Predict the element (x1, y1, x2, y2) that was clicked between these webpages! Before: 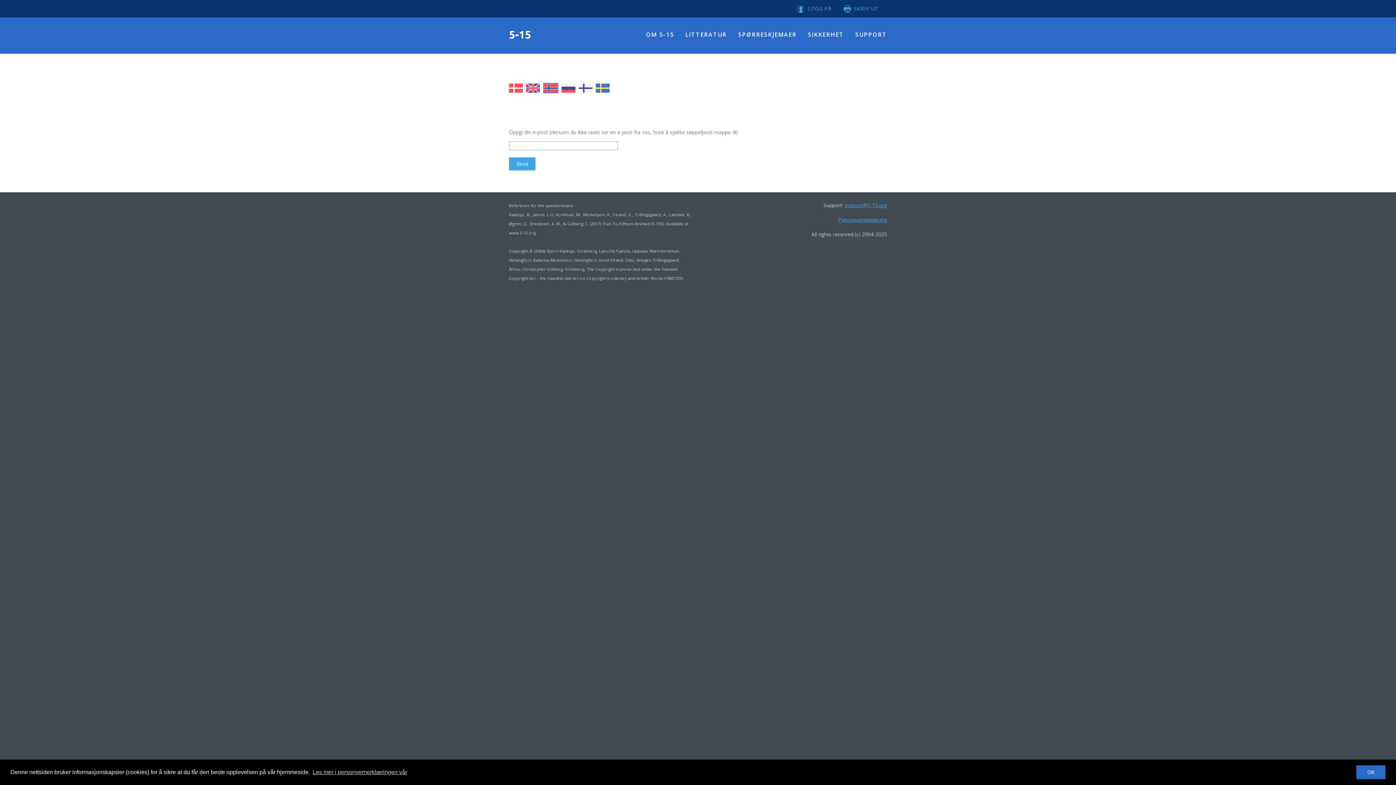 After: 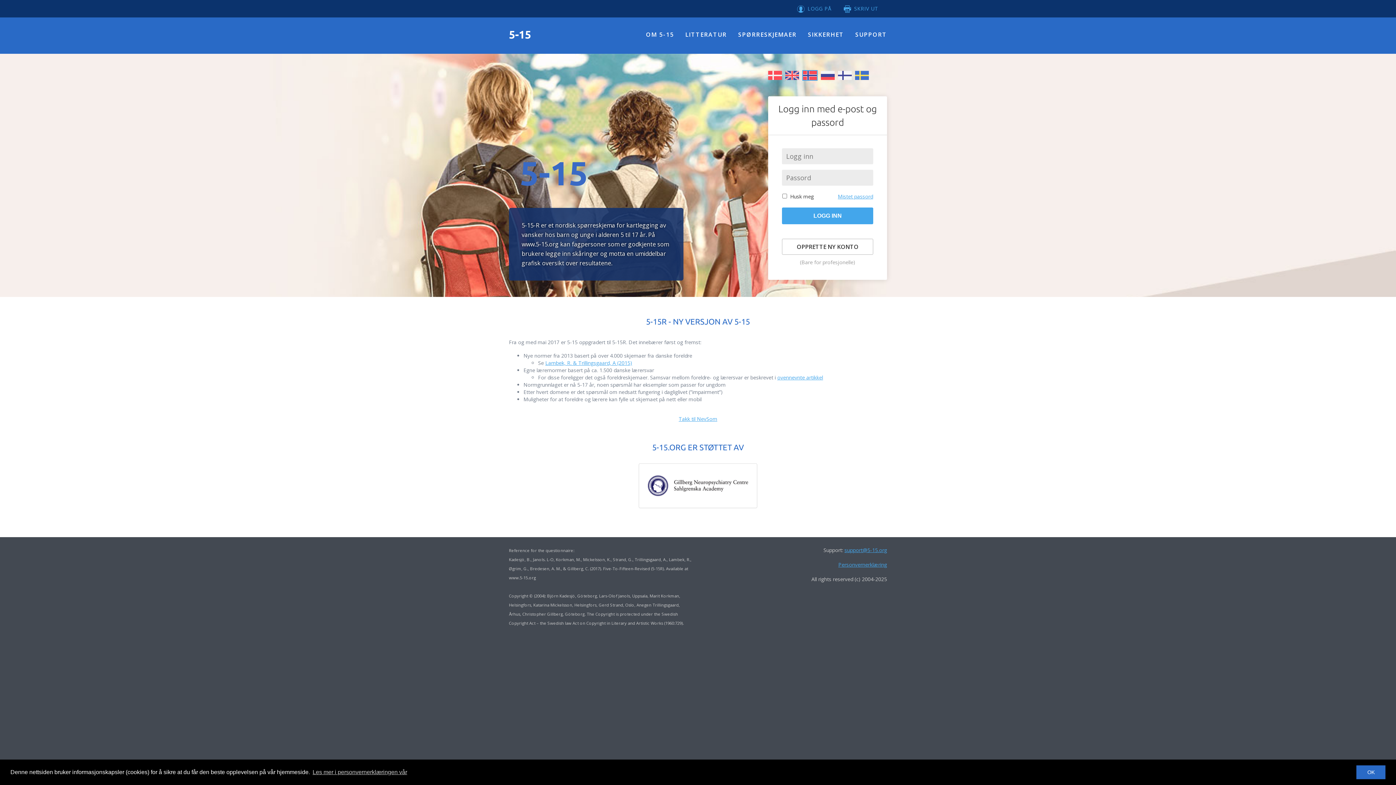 Action: bbox: (509, 26, 530, 42) label: 5-15